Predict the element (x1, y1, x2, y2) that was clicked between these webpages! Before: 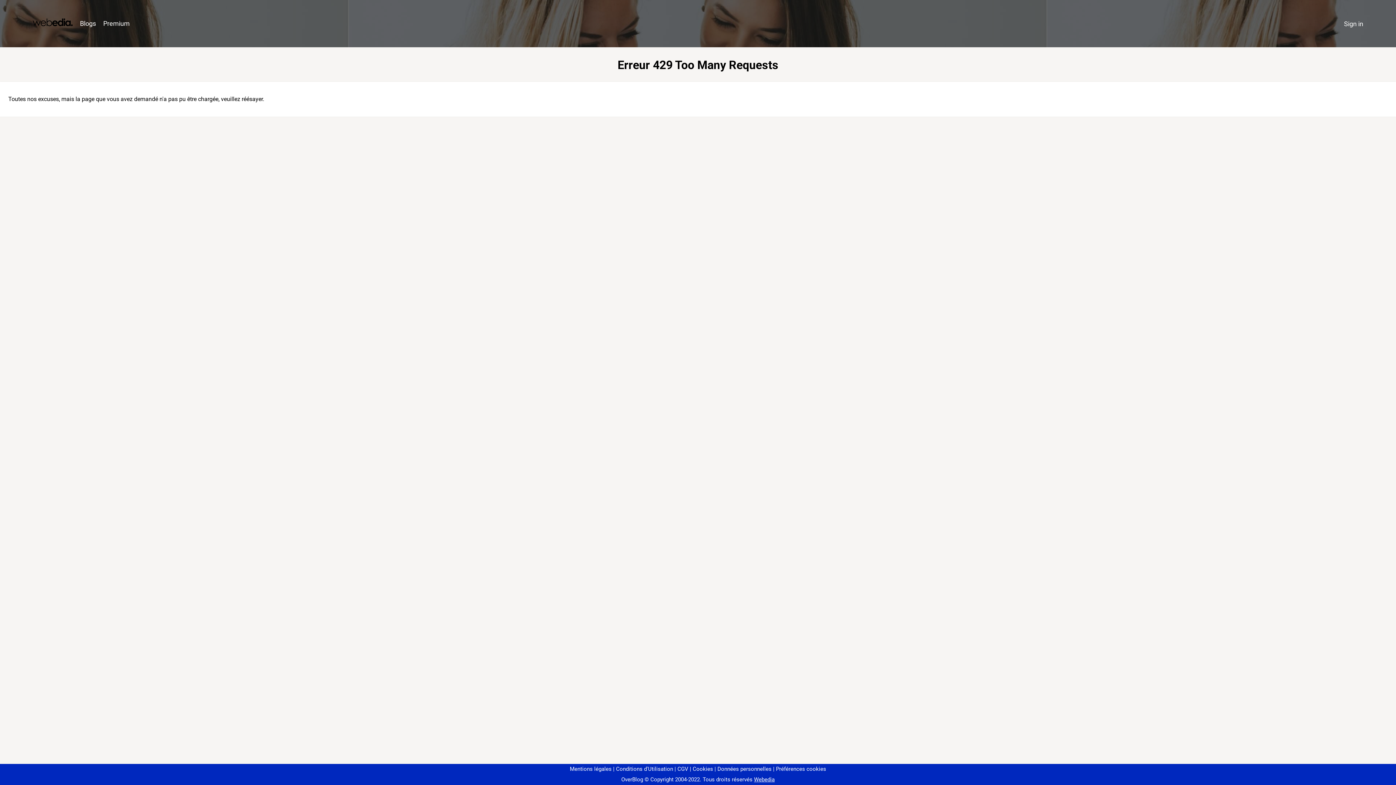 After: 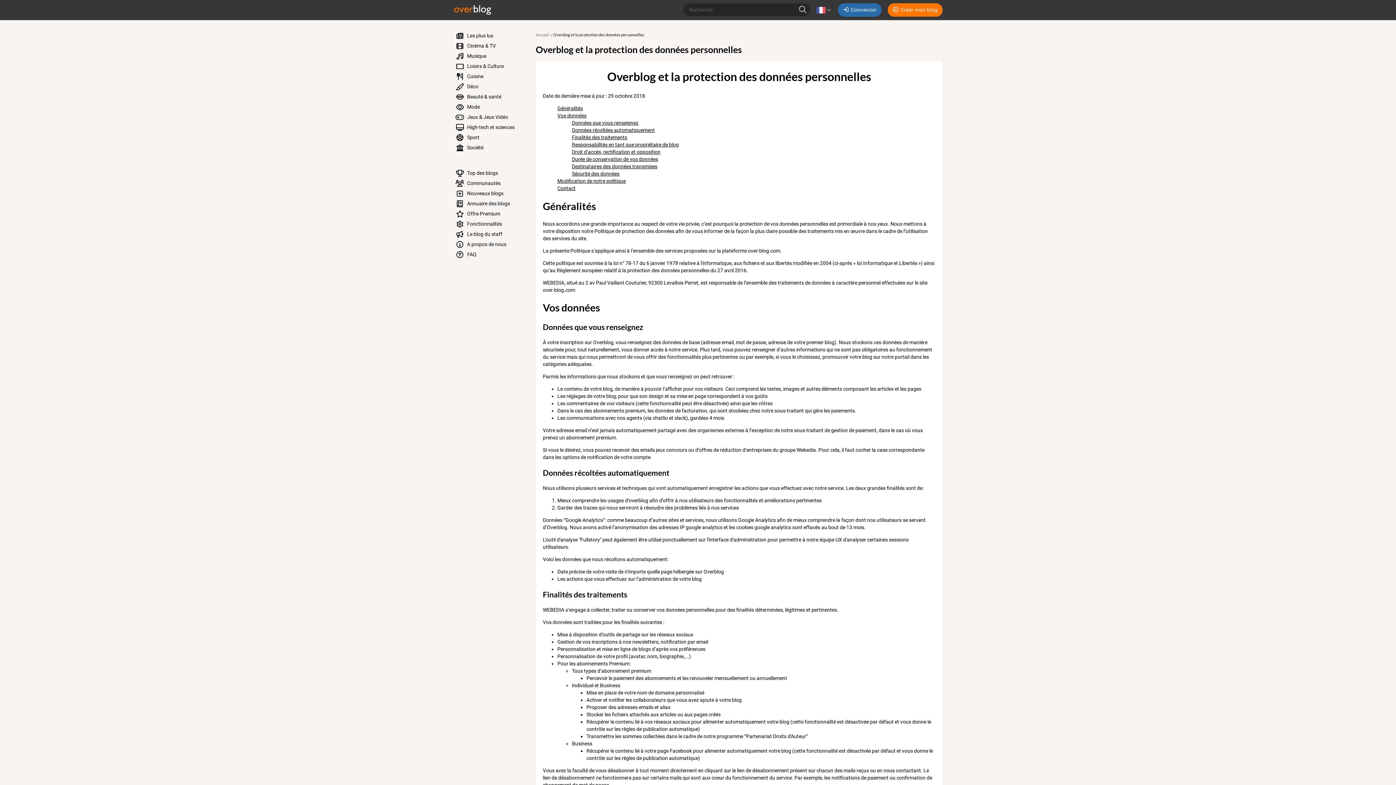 Action: bbox: (714, 766, 771, 772) label: Données personnelles